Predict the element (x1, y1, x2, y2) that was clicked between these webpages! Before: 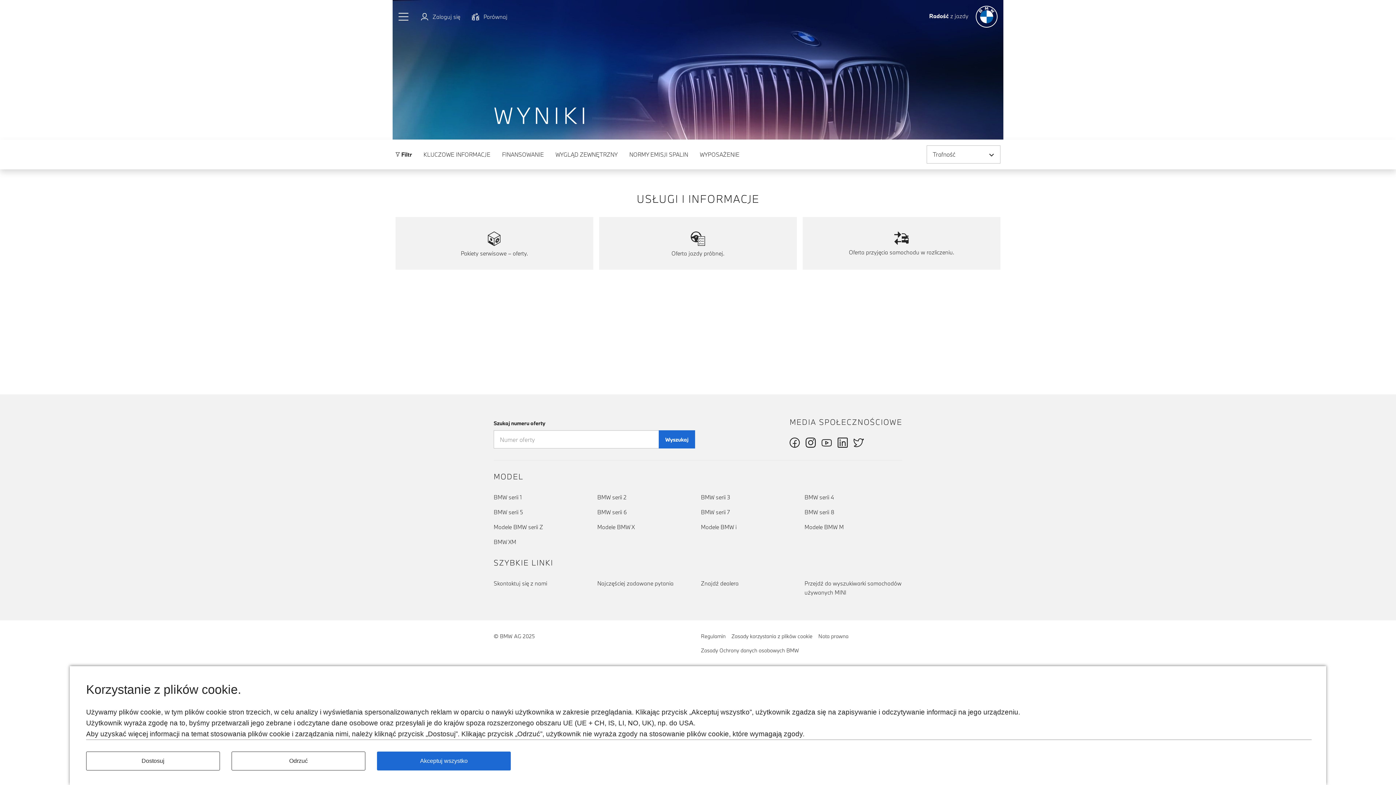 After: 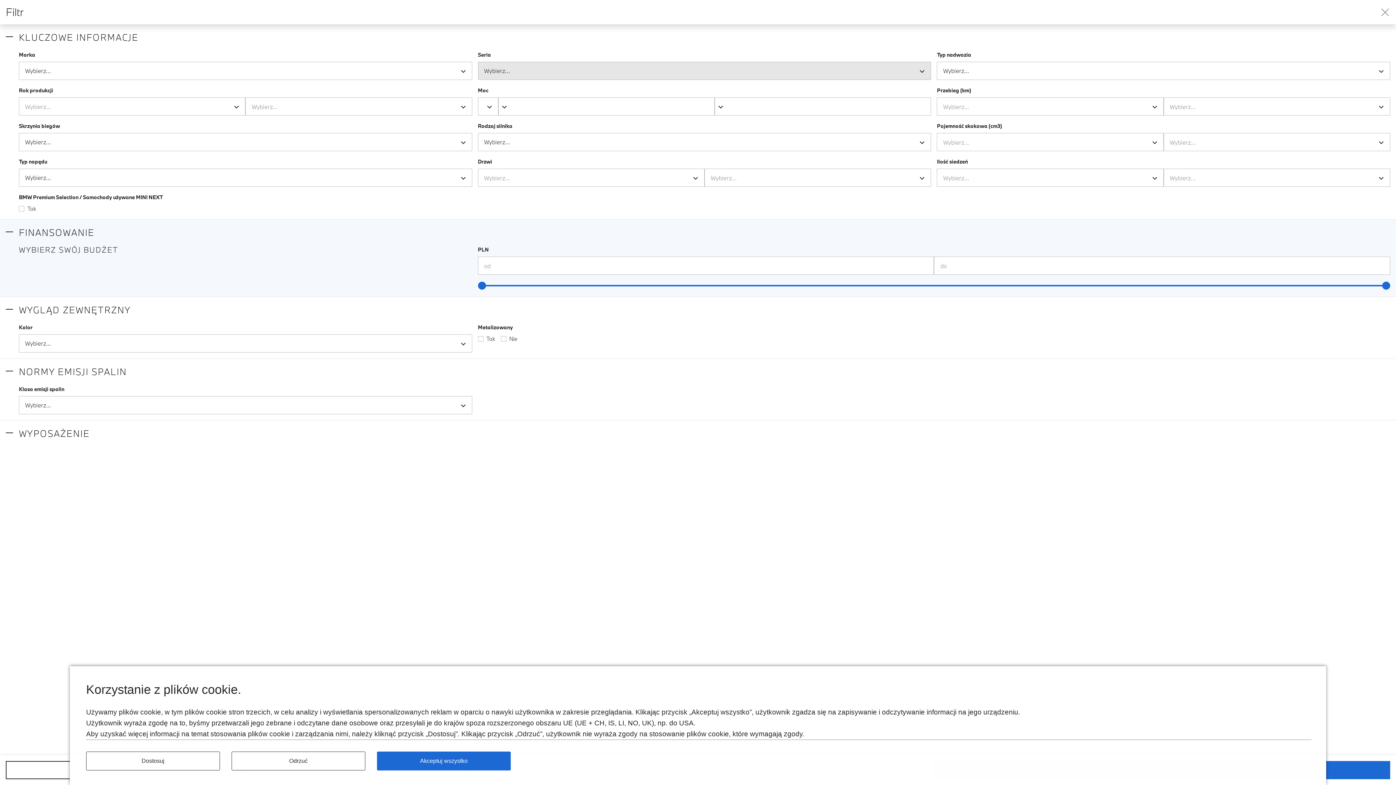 Action: label: WYPOSAŻENIE bbox: (694, 145, 745, 163)